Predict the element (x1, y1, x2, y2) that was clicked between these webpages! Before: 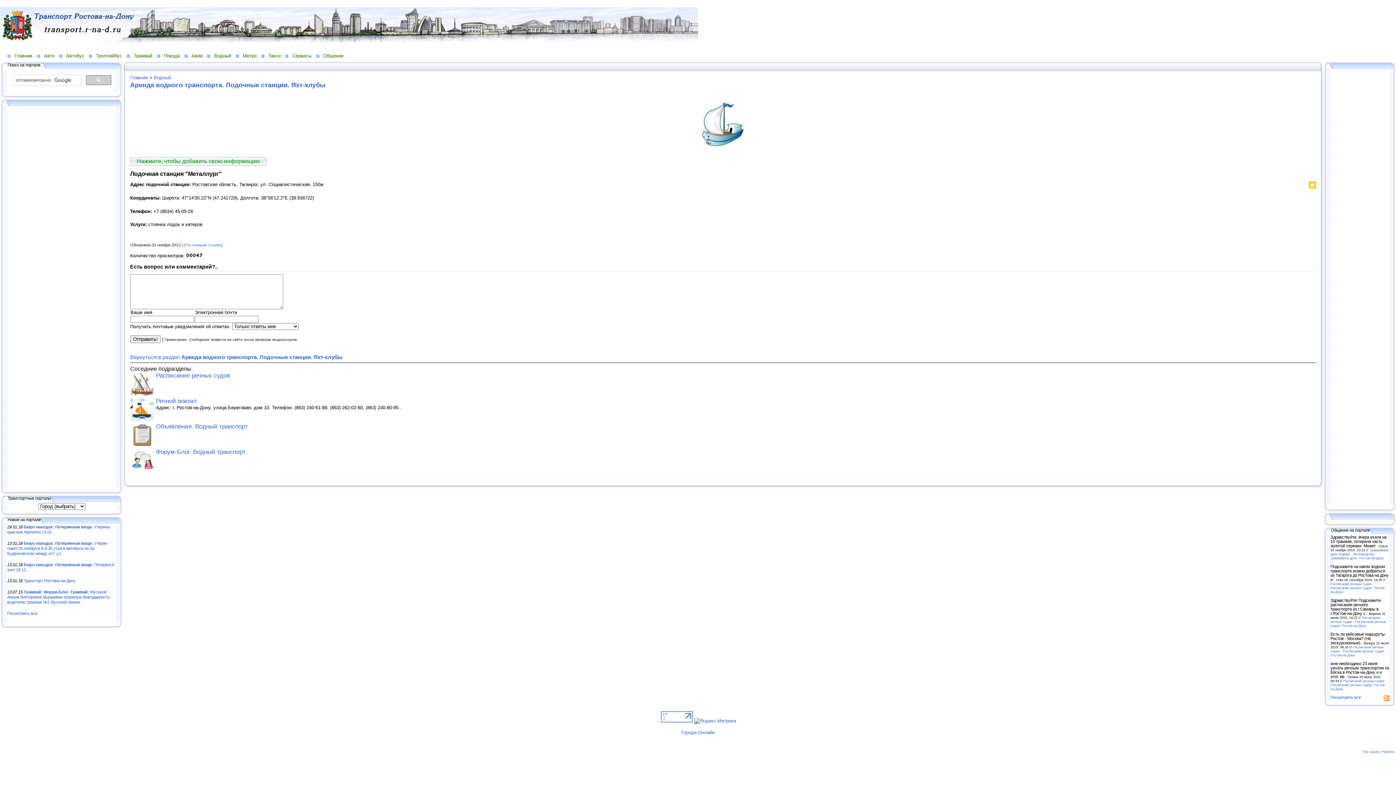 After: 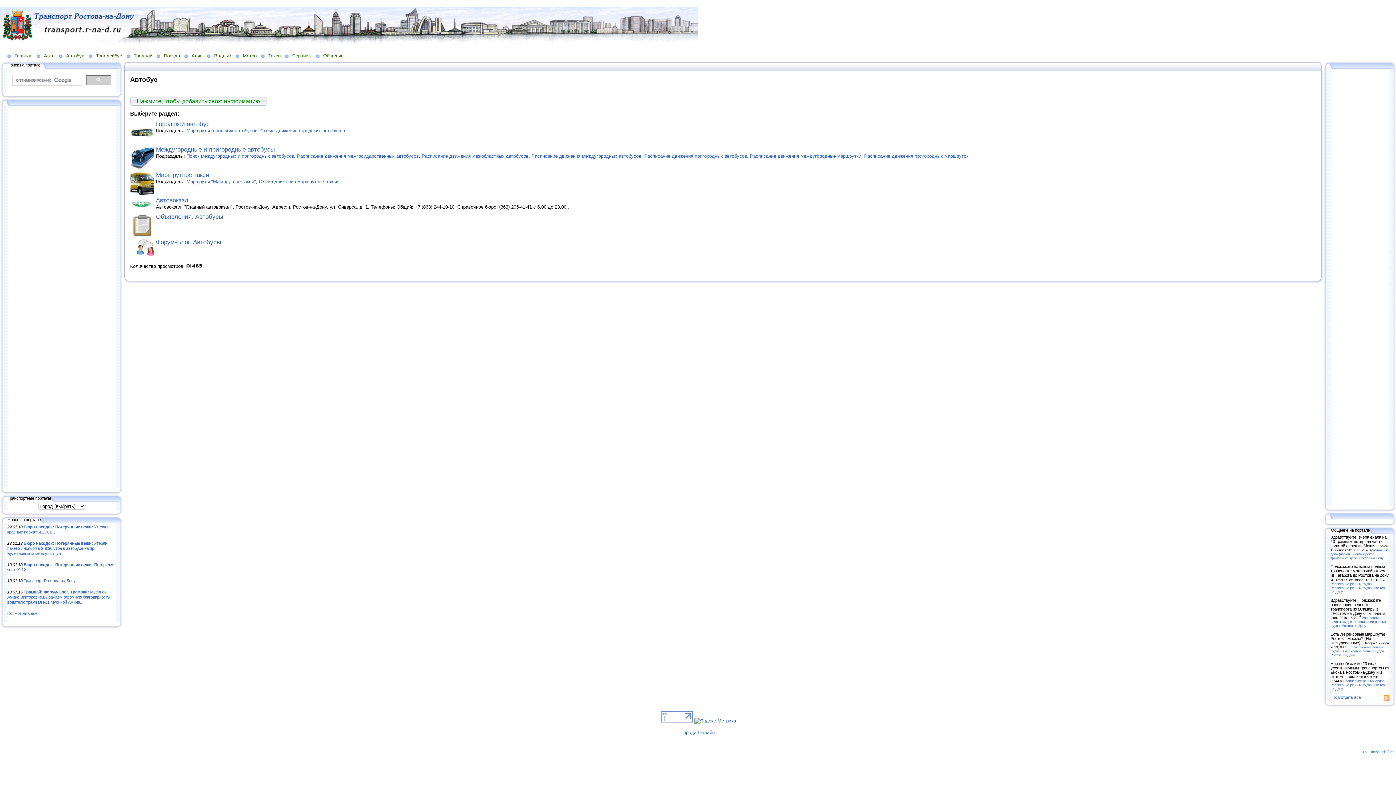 Action: label: Автобус bbox: (58, 52, 88, 58)